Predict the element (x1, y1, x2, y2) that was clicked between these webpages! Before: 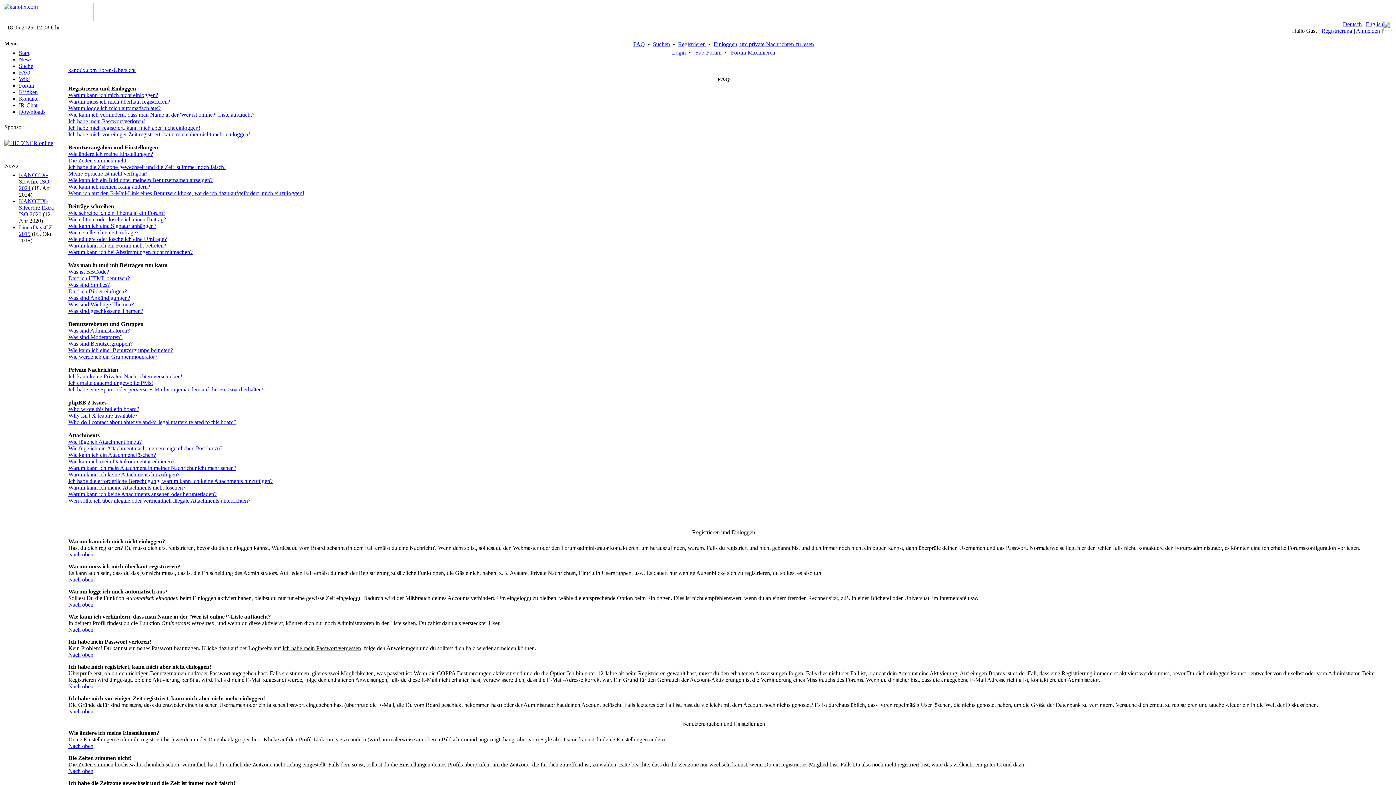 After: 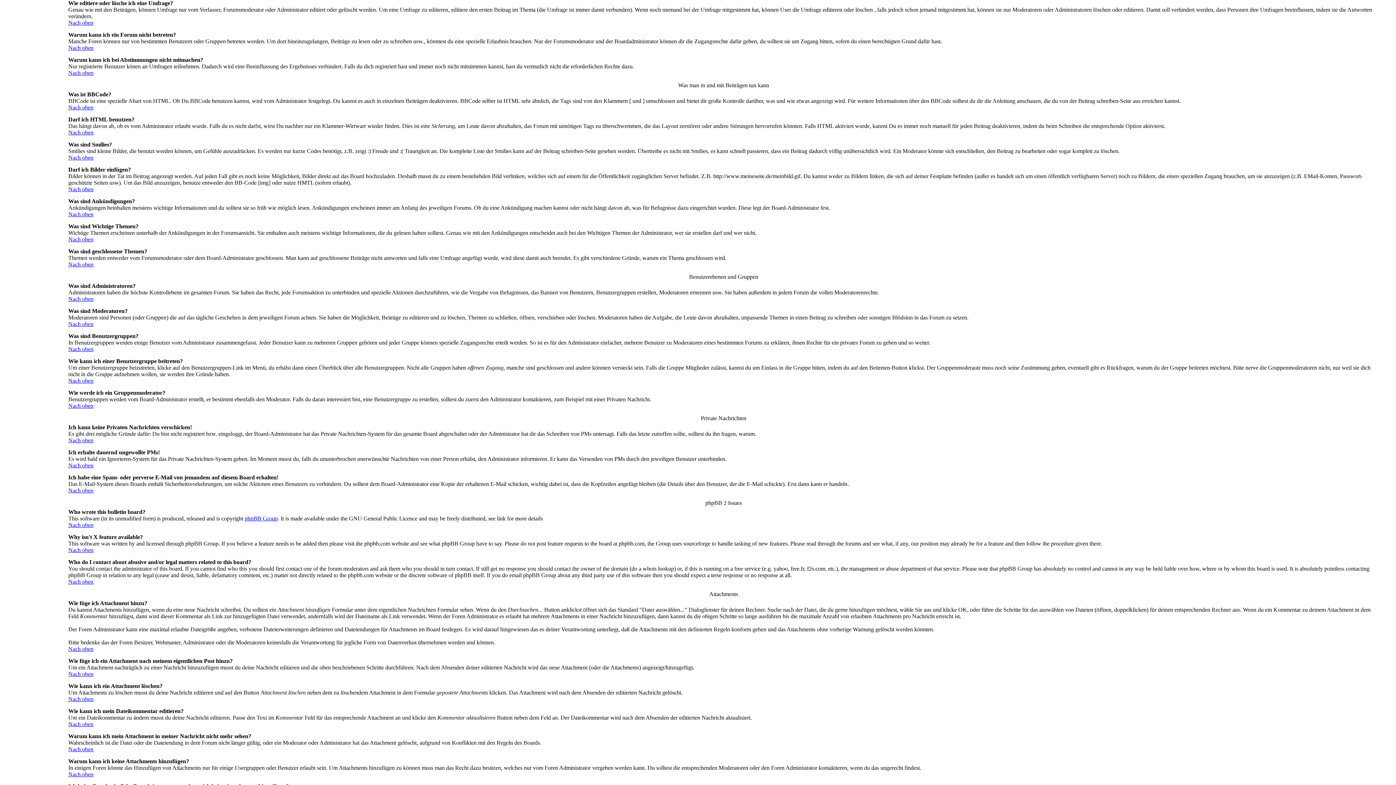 Action: bbox: (68, 236, 166, 242) label: Wie editiere oder lösche ich eine Umfrage?